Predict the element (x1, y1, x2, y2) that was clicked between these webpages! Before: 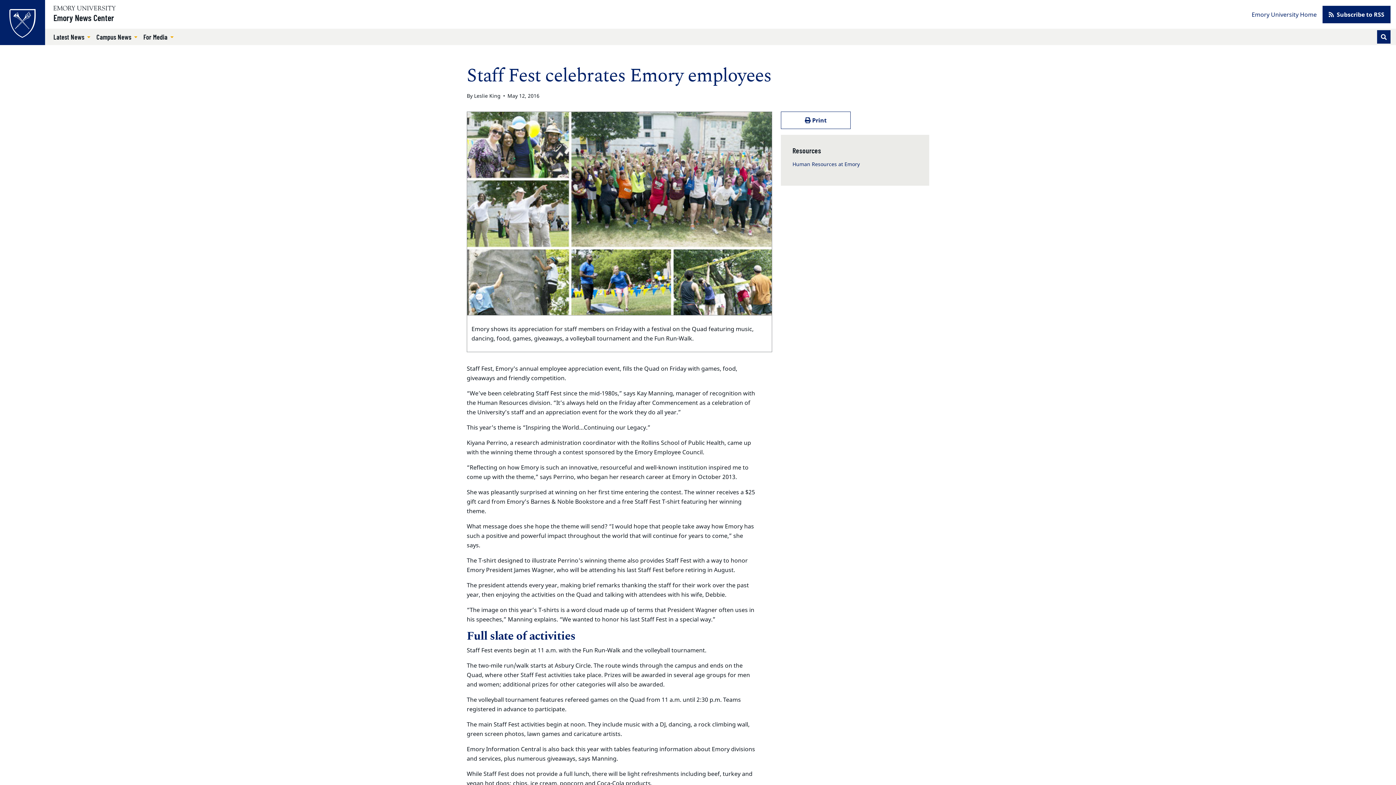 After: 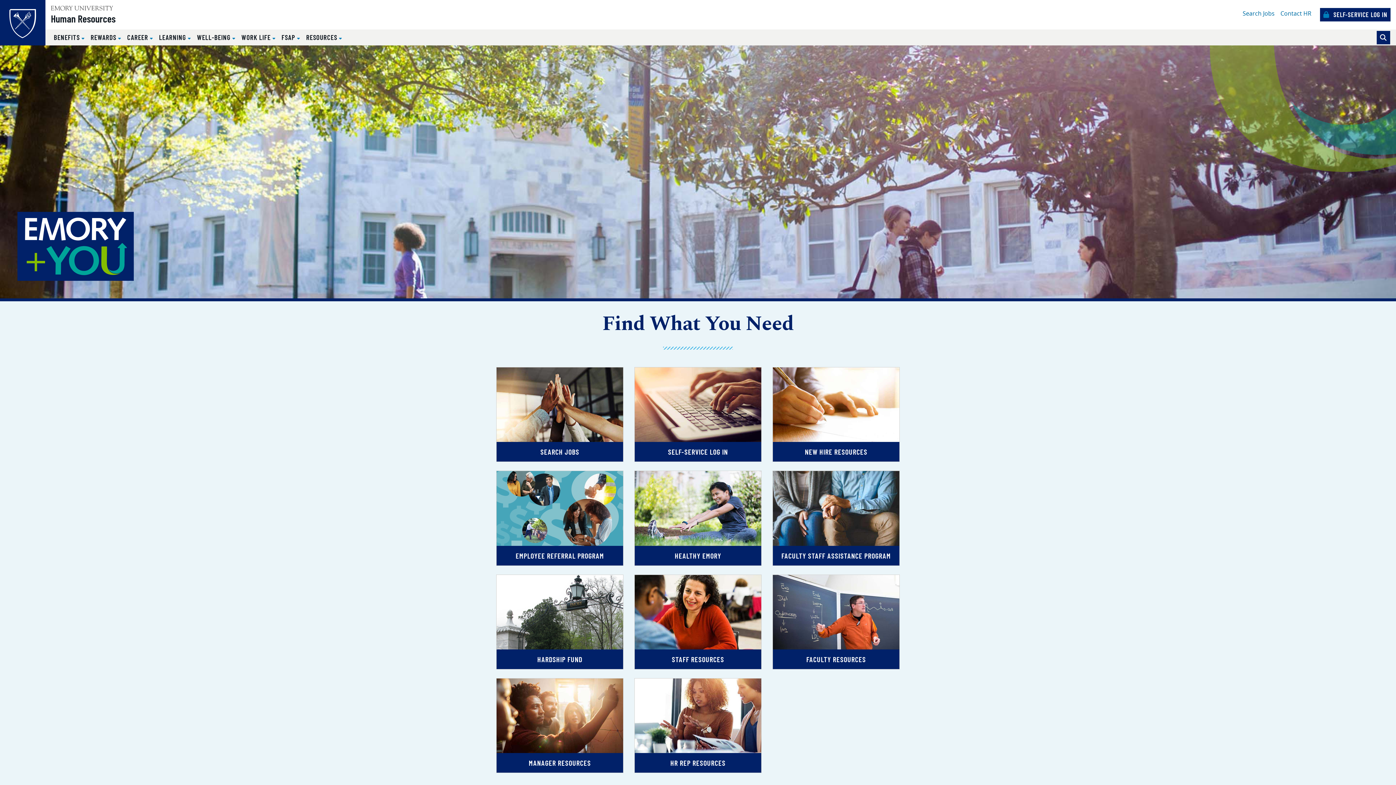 Action: bbox: (792, 160, 860, 167) label: Human Resources at Emory